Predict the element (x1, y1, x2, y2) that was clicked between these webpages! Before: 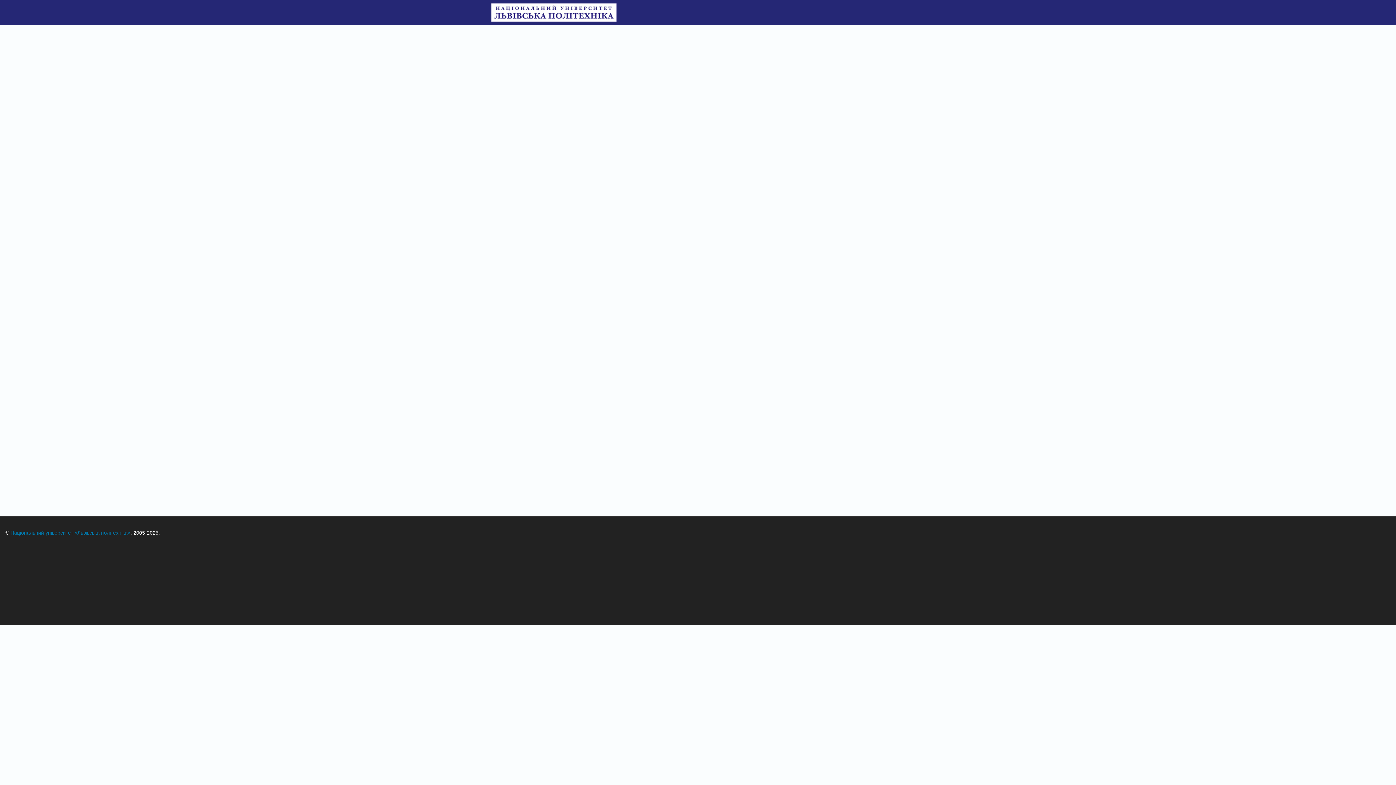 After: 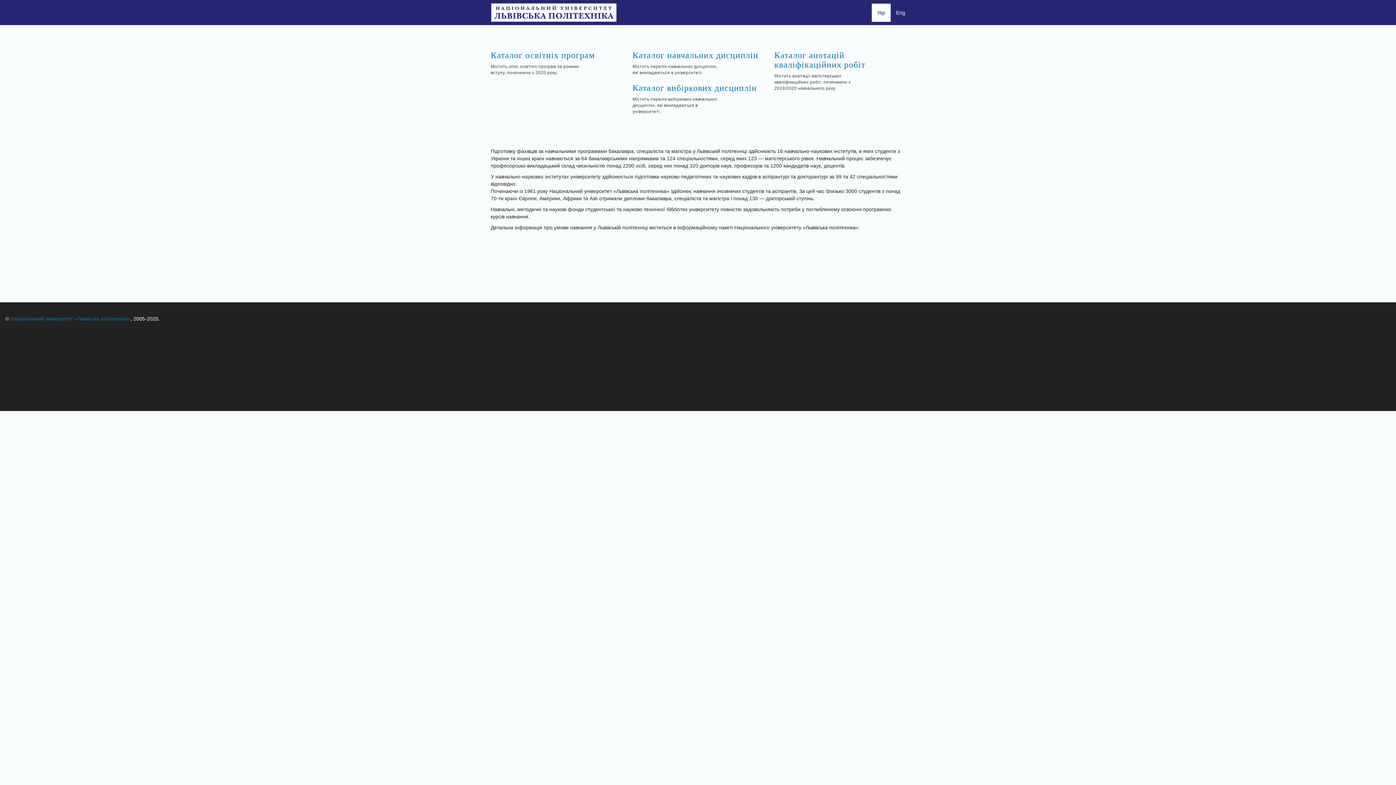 Action: bbox: (490, 2, 622, 22)